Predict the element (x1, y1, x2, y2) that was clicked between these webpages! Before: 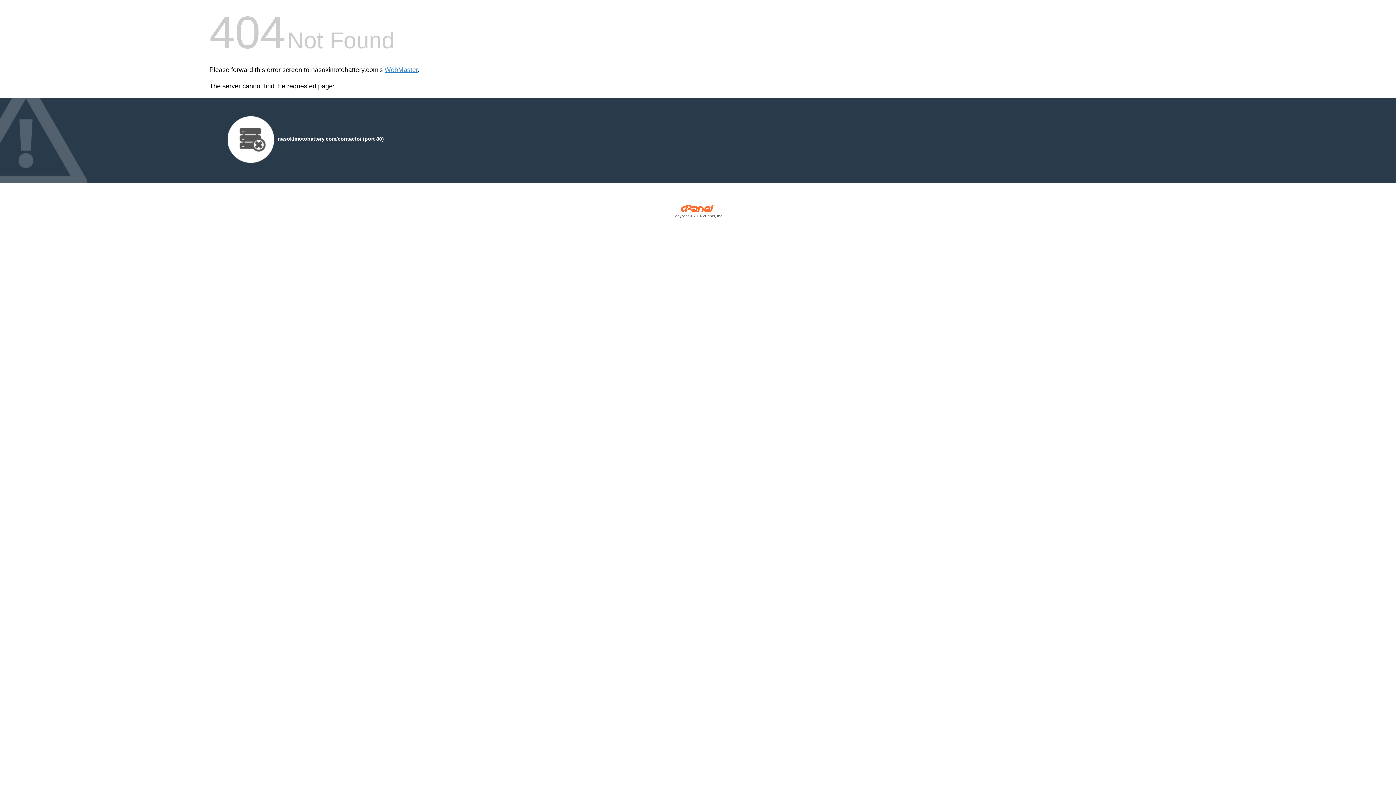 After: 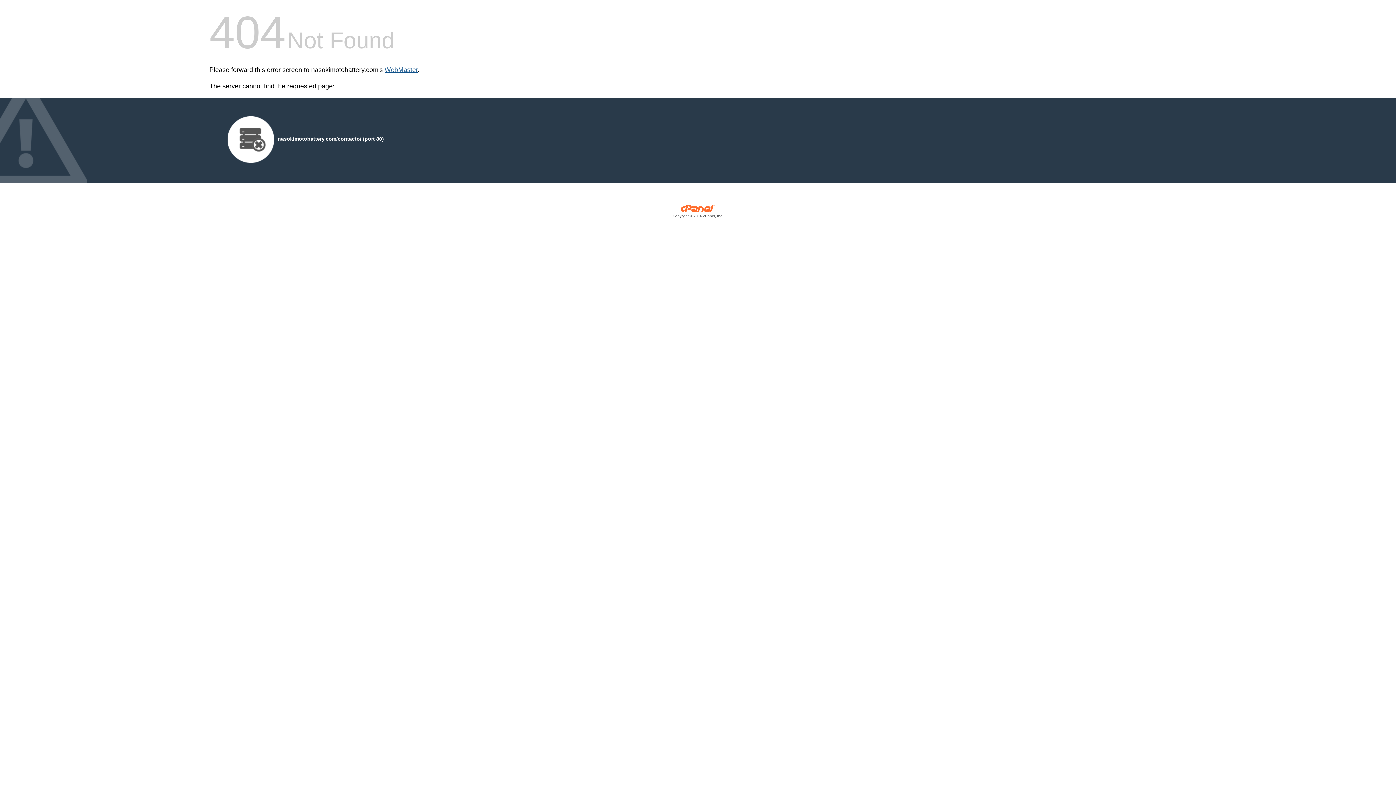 Action: label: WebMaster bbox: (384, 66, 417, 73)